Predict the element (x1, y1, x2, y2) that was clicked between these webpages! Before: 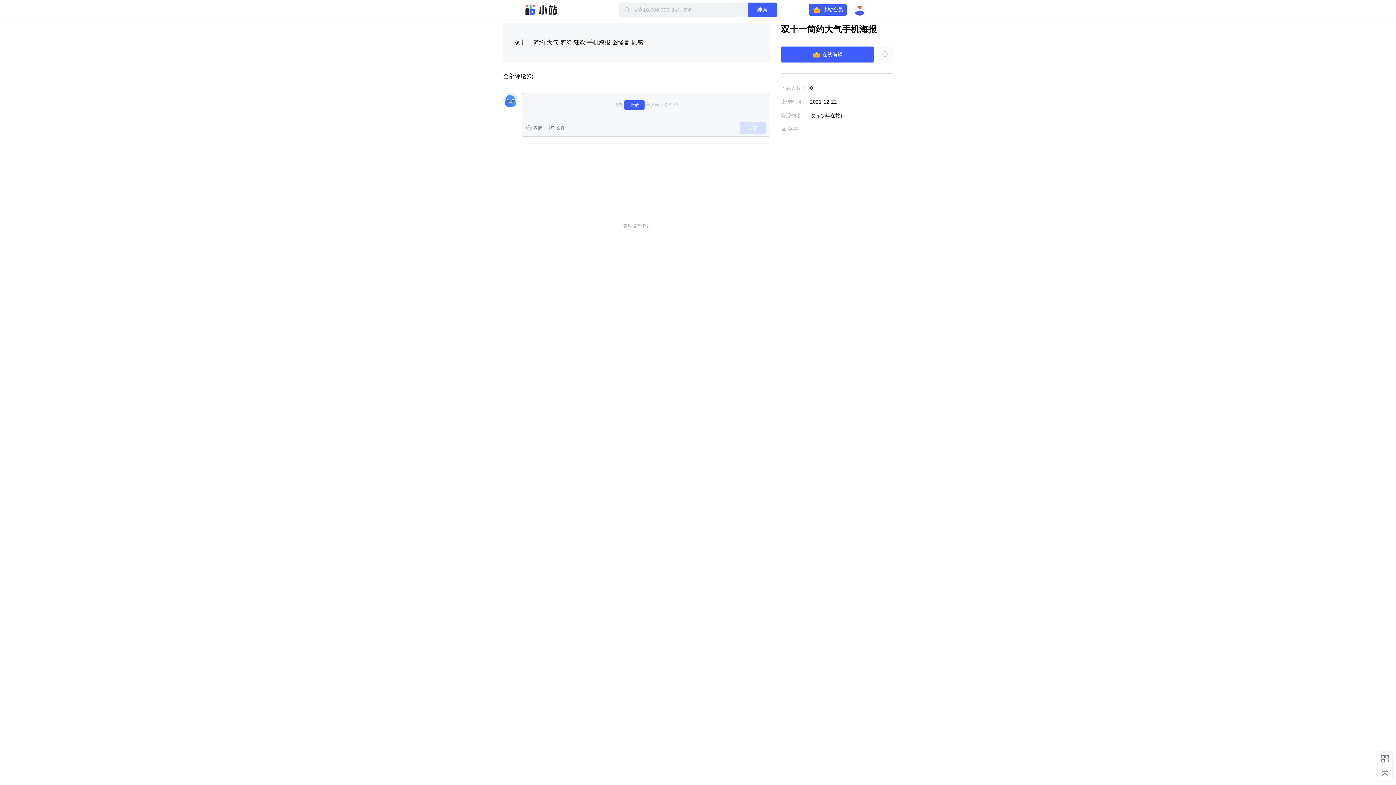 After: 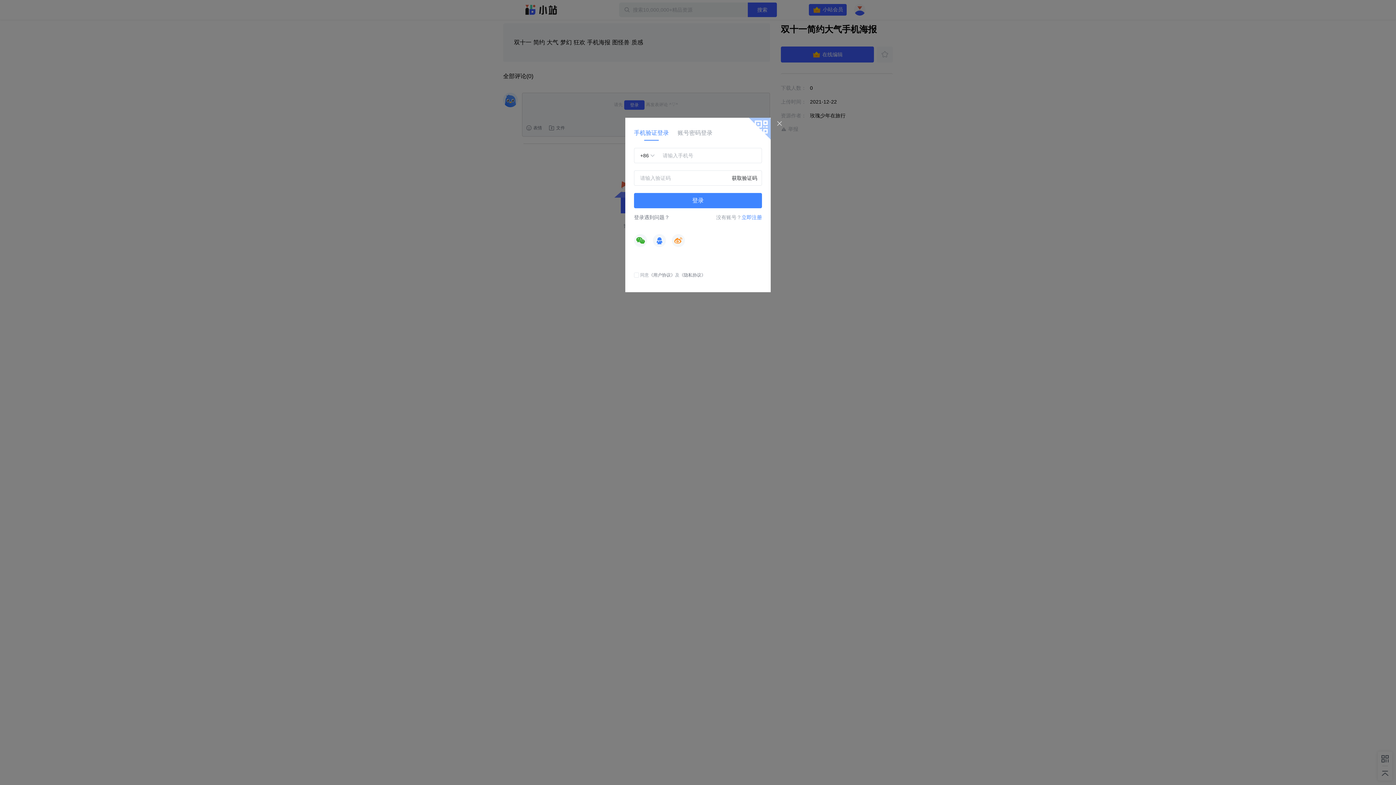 Action: bbox: (877, 46, 893, 62)